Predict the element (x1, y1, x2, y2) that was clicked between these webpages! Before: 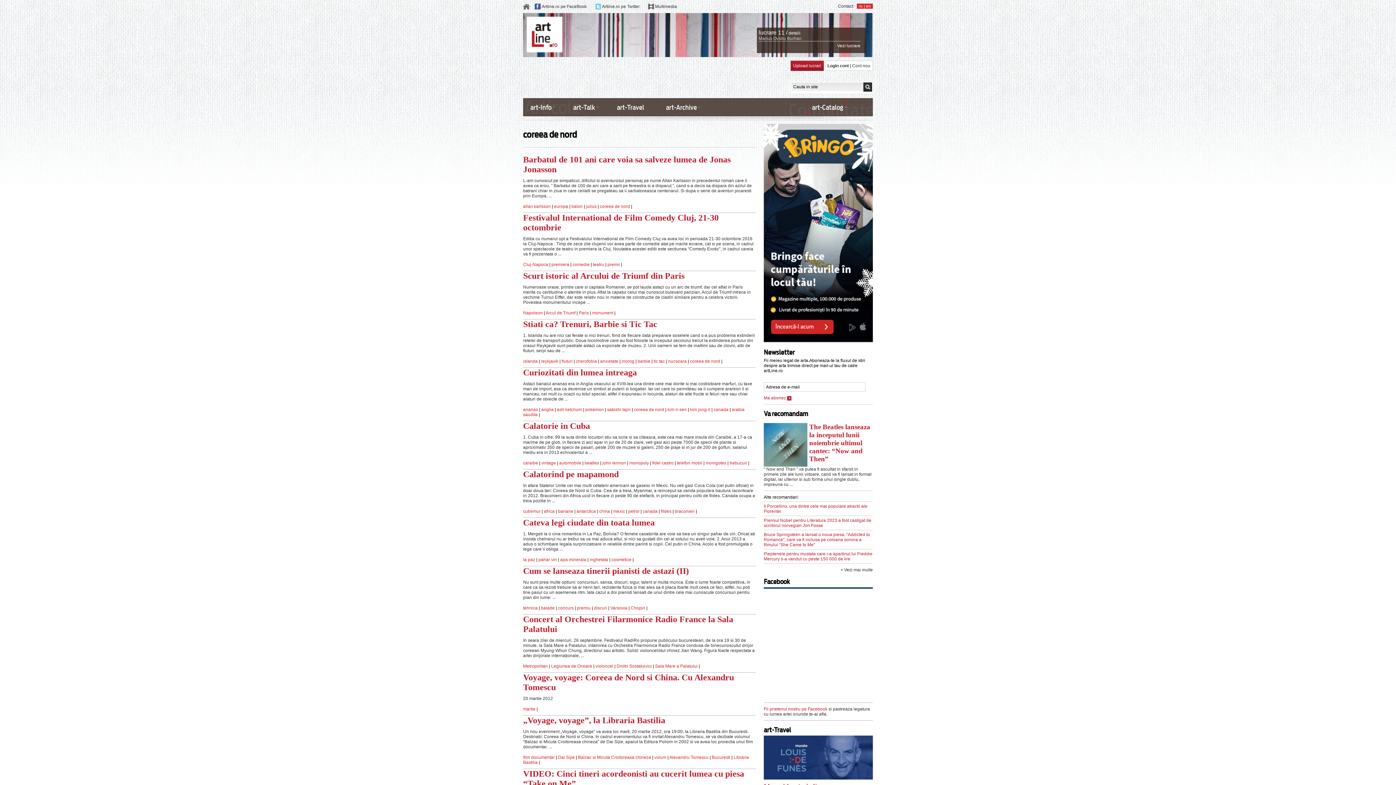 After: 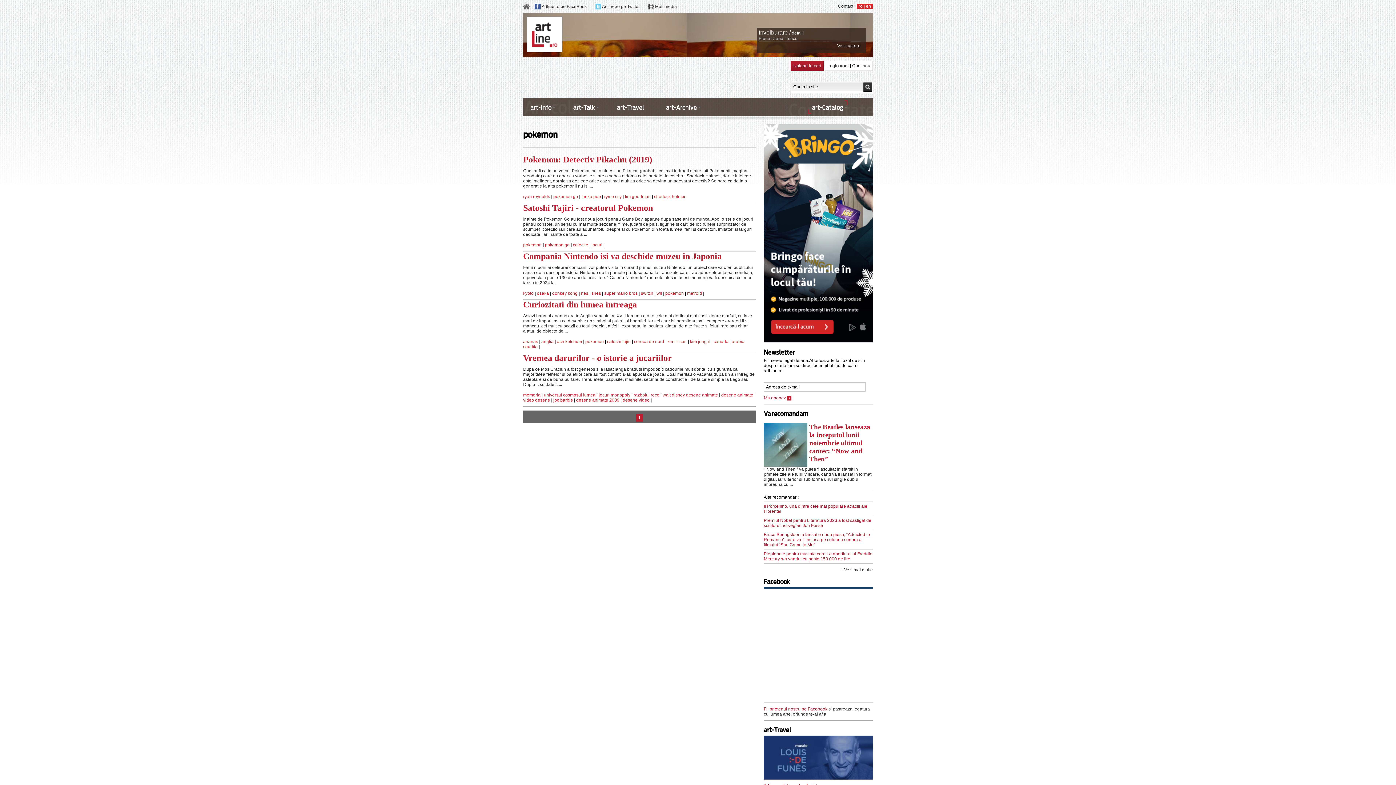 Action: bbox: (585, 407, 604, 412) label: pokemon